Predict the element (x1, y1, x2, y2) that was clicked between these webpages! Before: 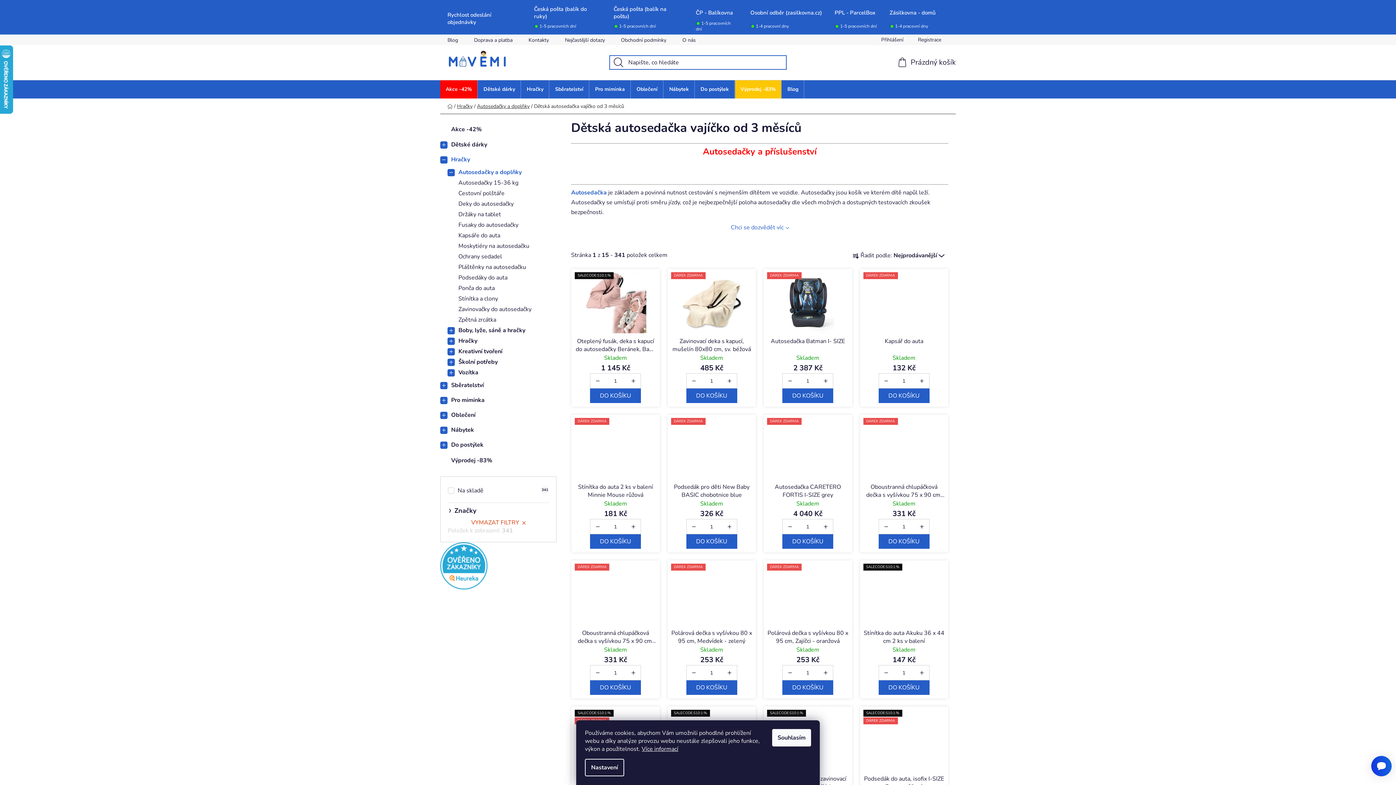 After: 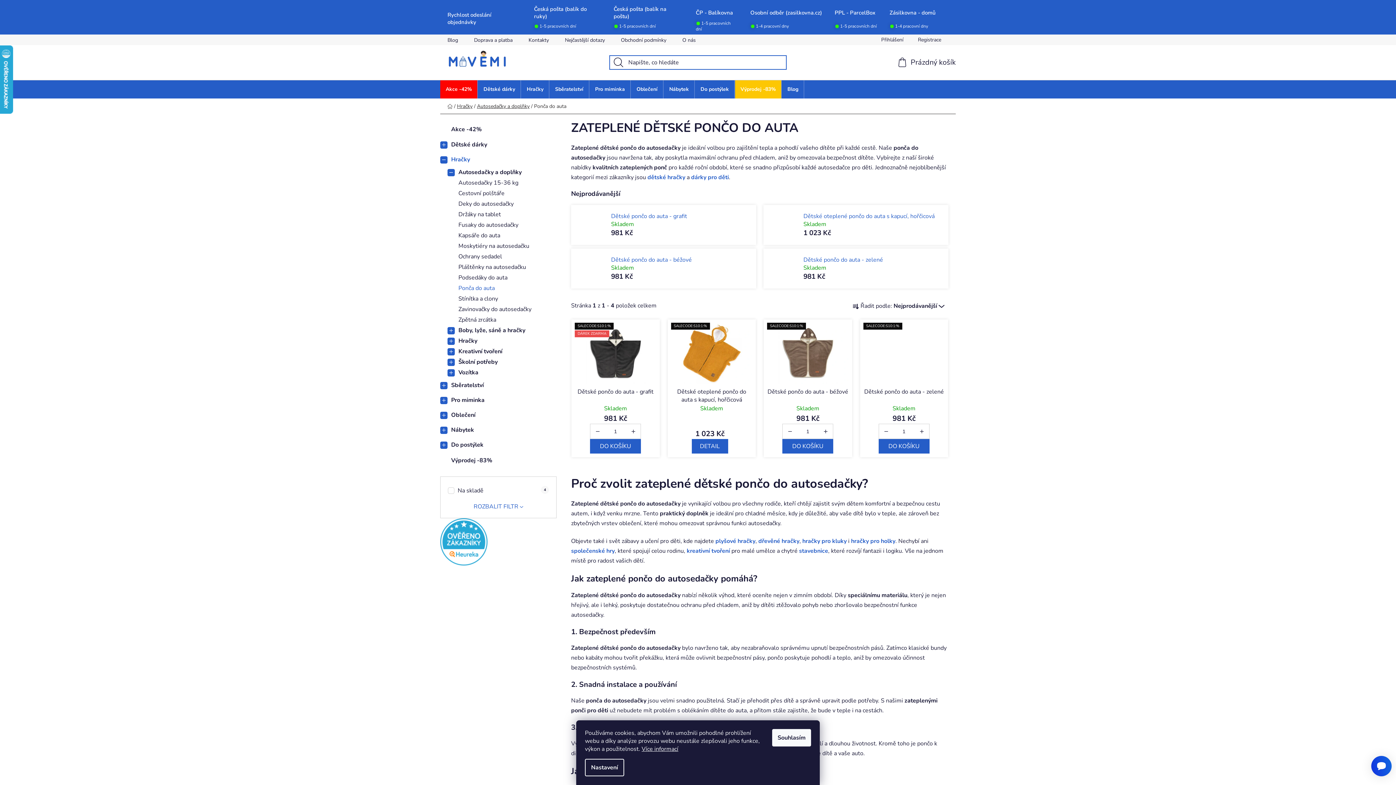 Action: bbox: (440, 283, 556, 293) label: Ponča do auta